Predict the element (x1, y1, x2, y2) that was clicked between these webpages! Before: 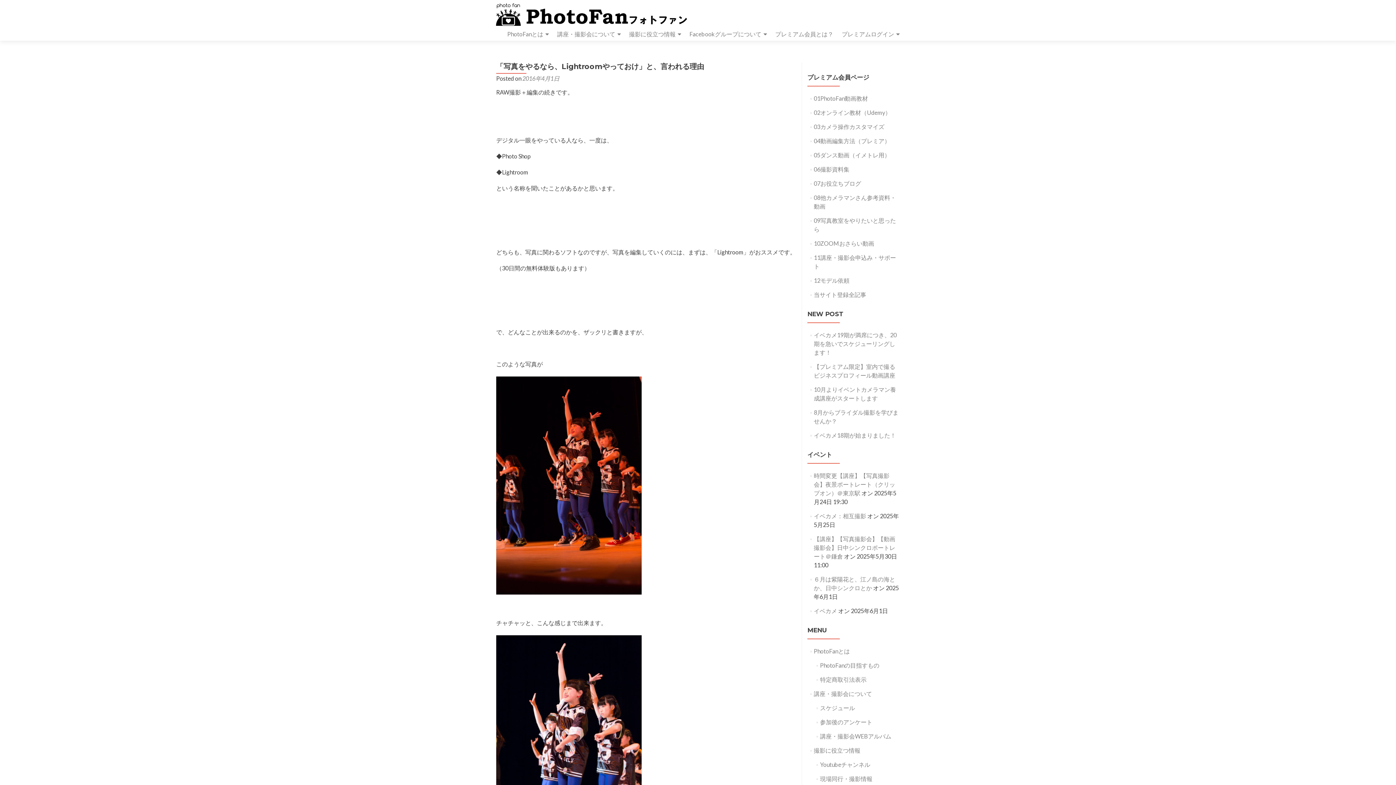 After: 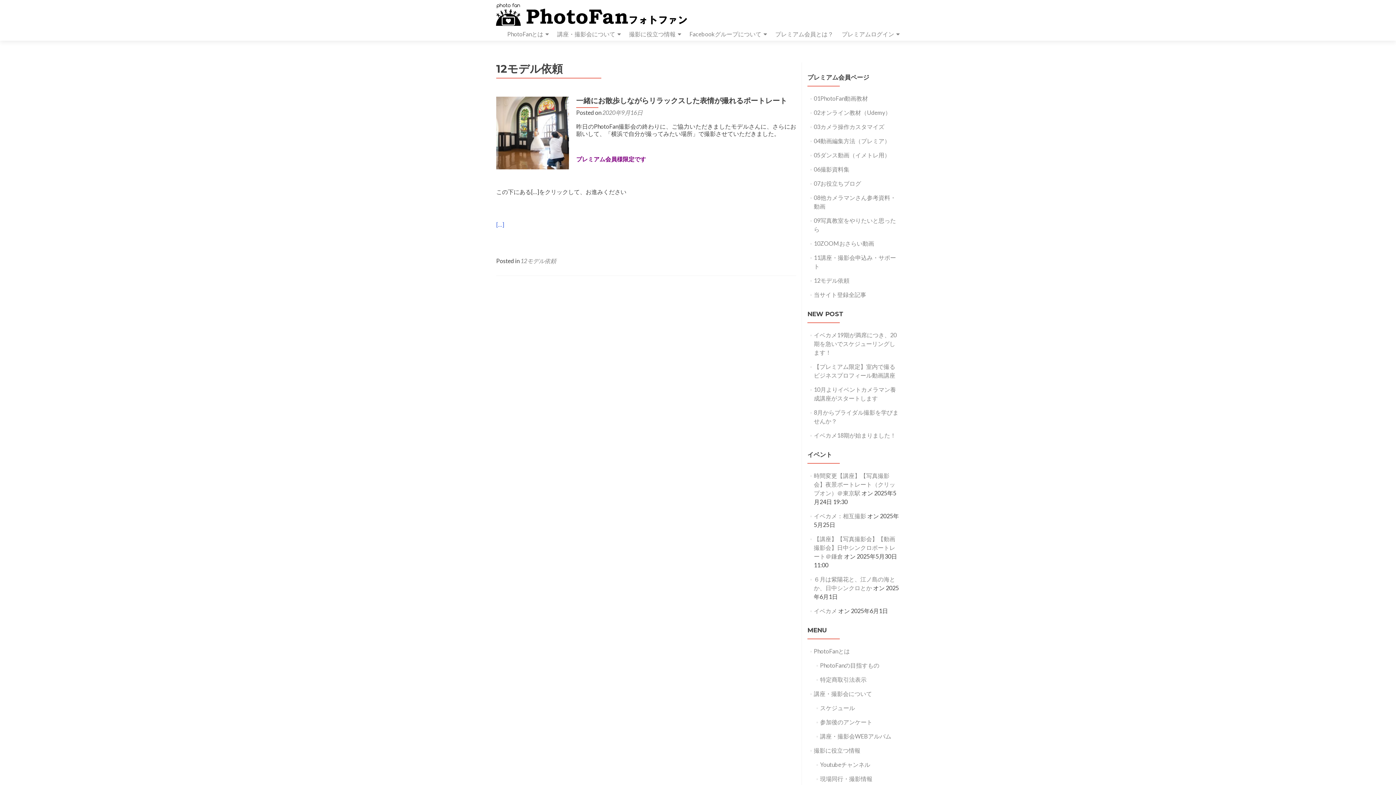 Action: bbox: (814, 277, 849, 284) label: 12モデル依頼